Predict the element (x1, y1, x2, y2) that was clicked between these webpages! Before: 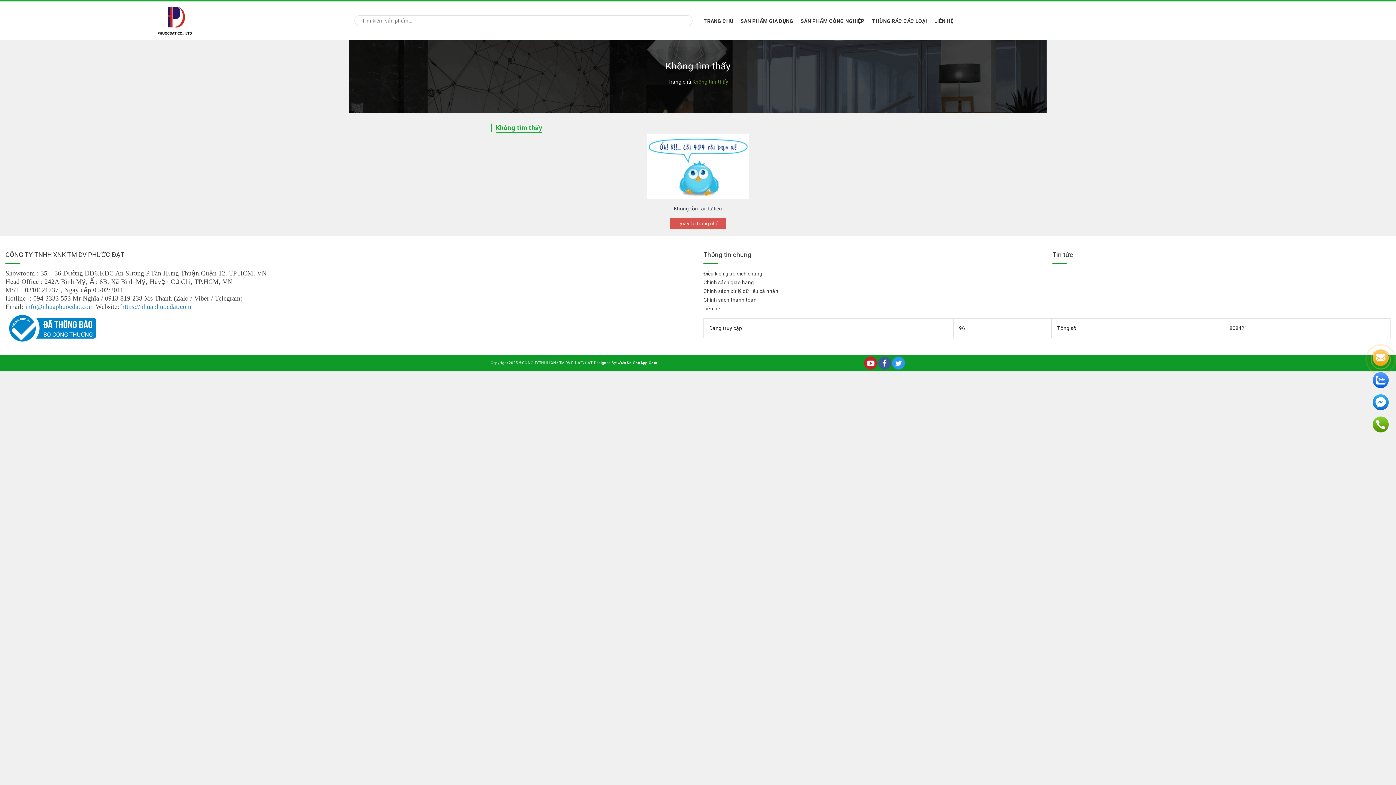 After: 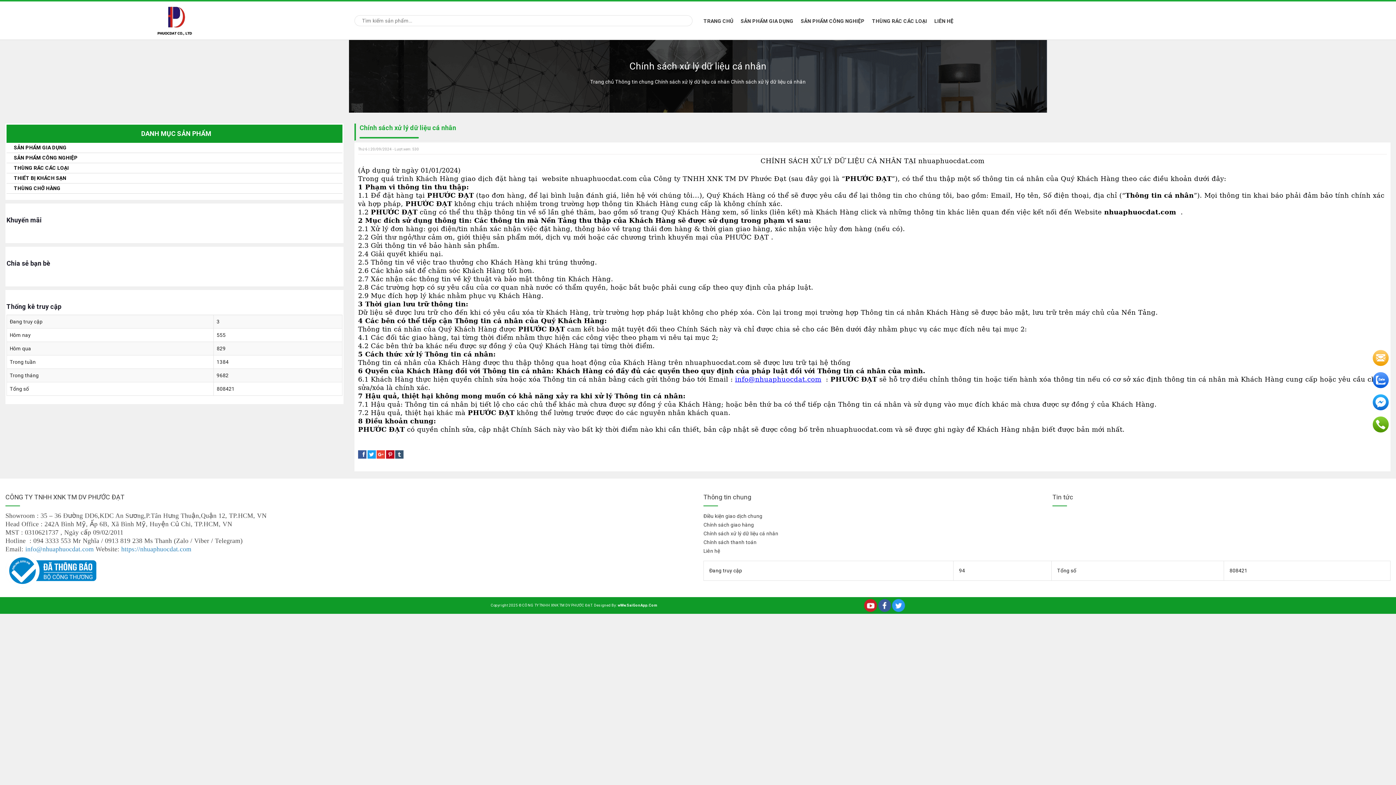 Action: label: Chính sách xử lý dữ liệu cá nhân bbox: (703, 286, 1041, 295)